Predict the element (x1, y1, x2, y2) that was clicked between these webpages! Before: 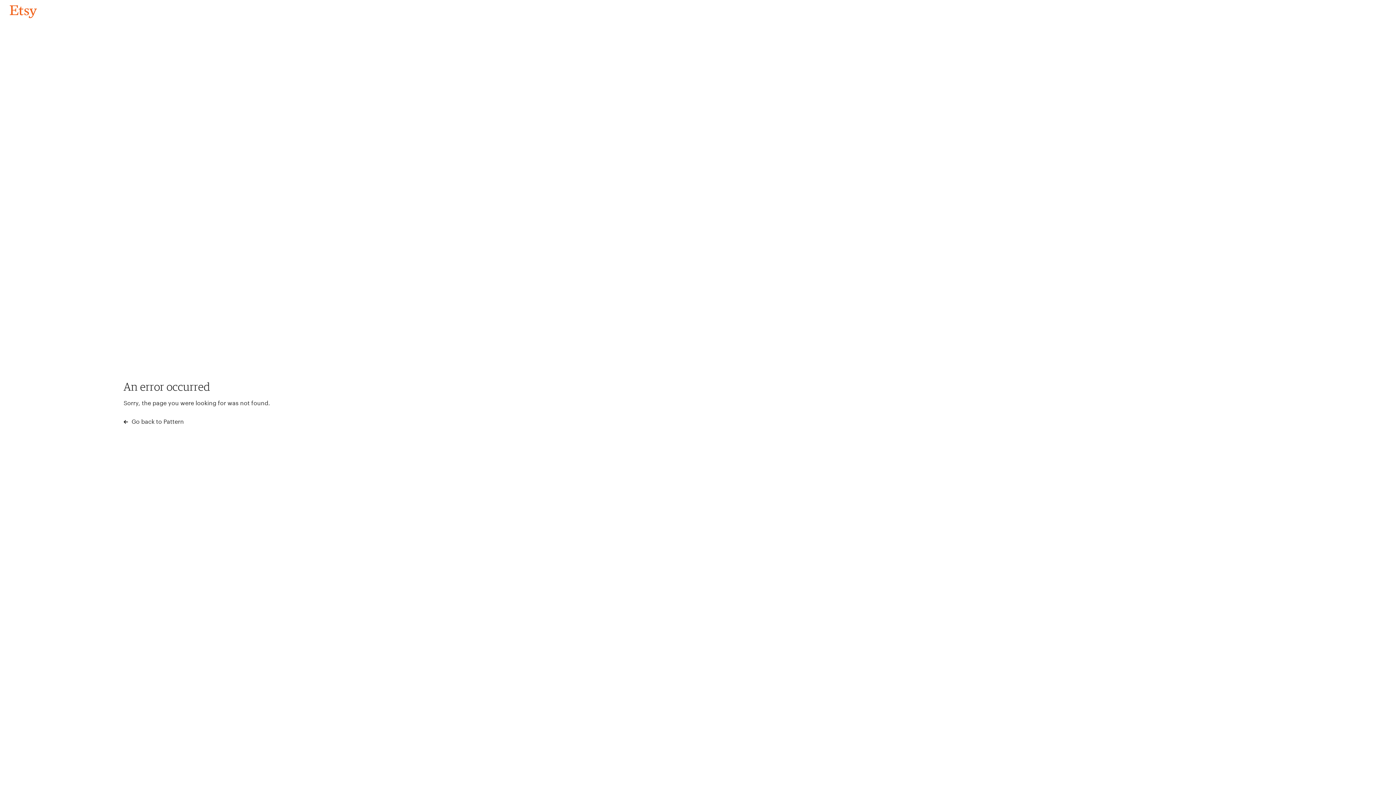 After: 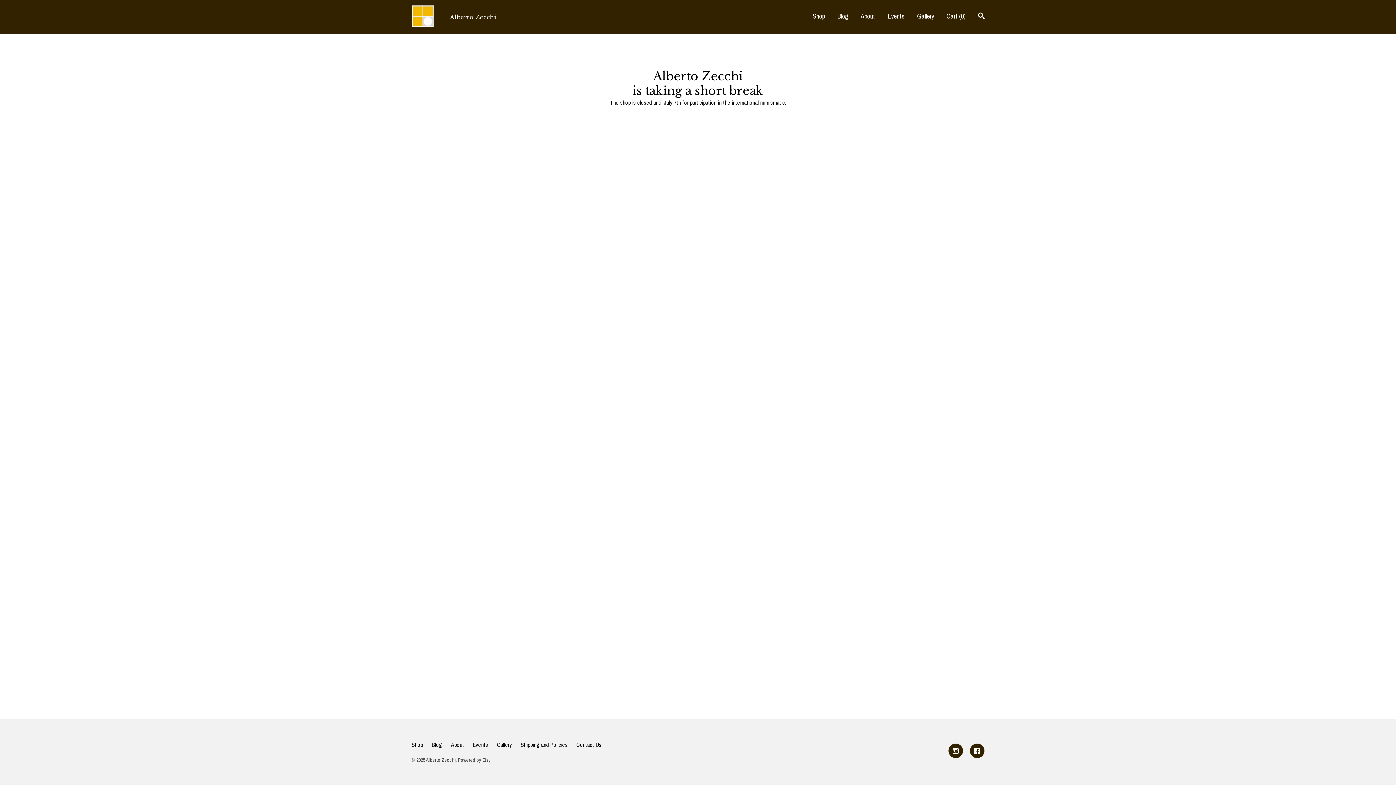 Action: label: Go back to Pattern bbox: (4, 3, 42, 18)